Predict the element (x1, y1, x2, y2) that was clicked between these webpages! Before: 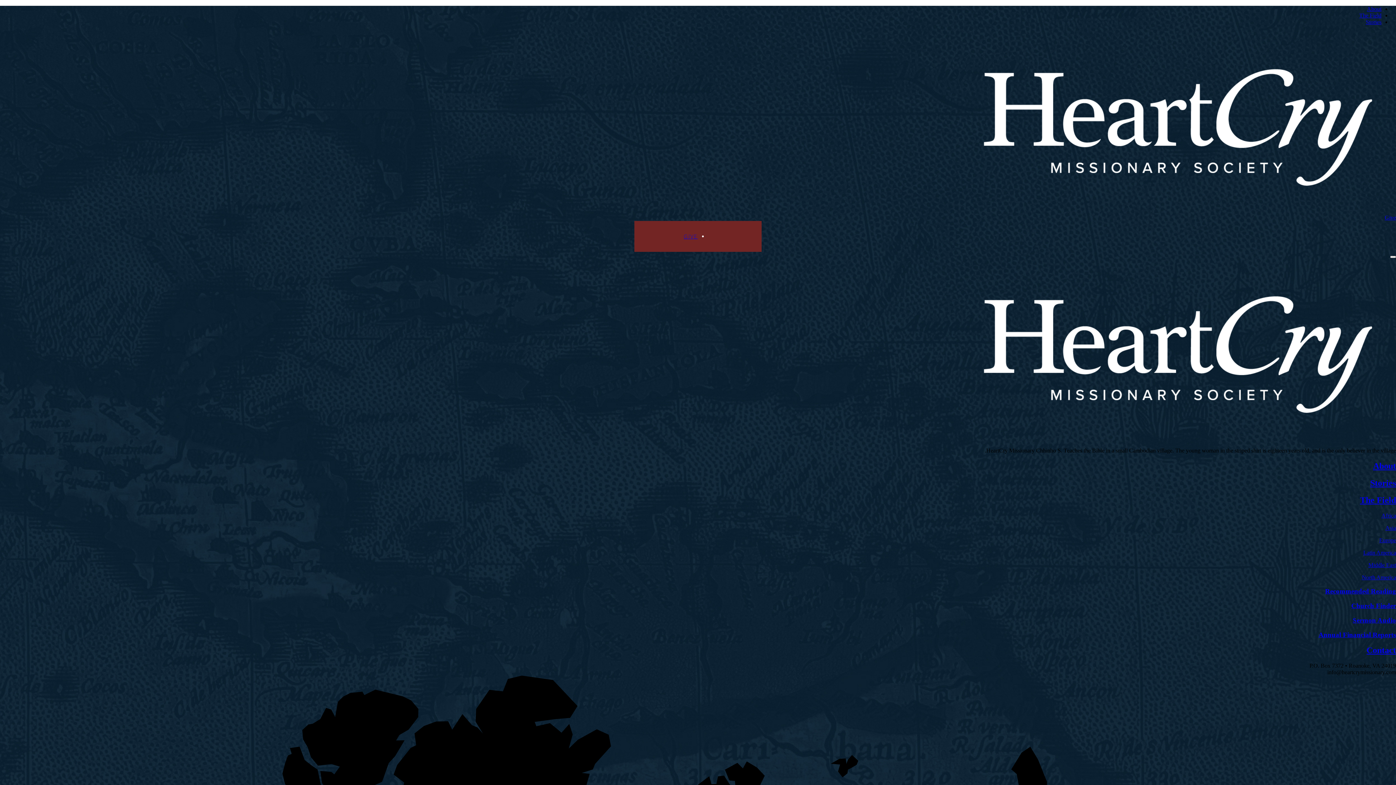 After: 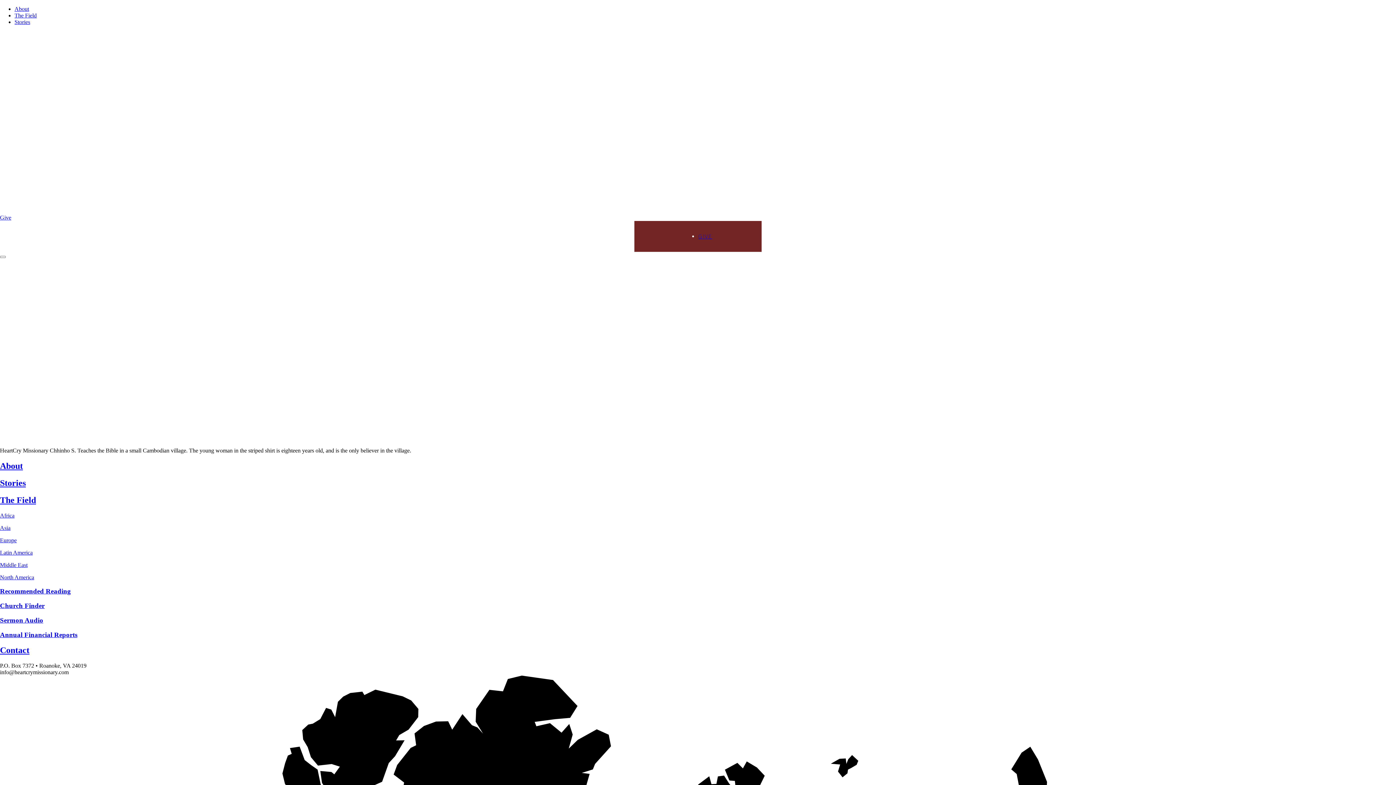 Action: label: The Field bbox: (0, 495, 1396, 505)